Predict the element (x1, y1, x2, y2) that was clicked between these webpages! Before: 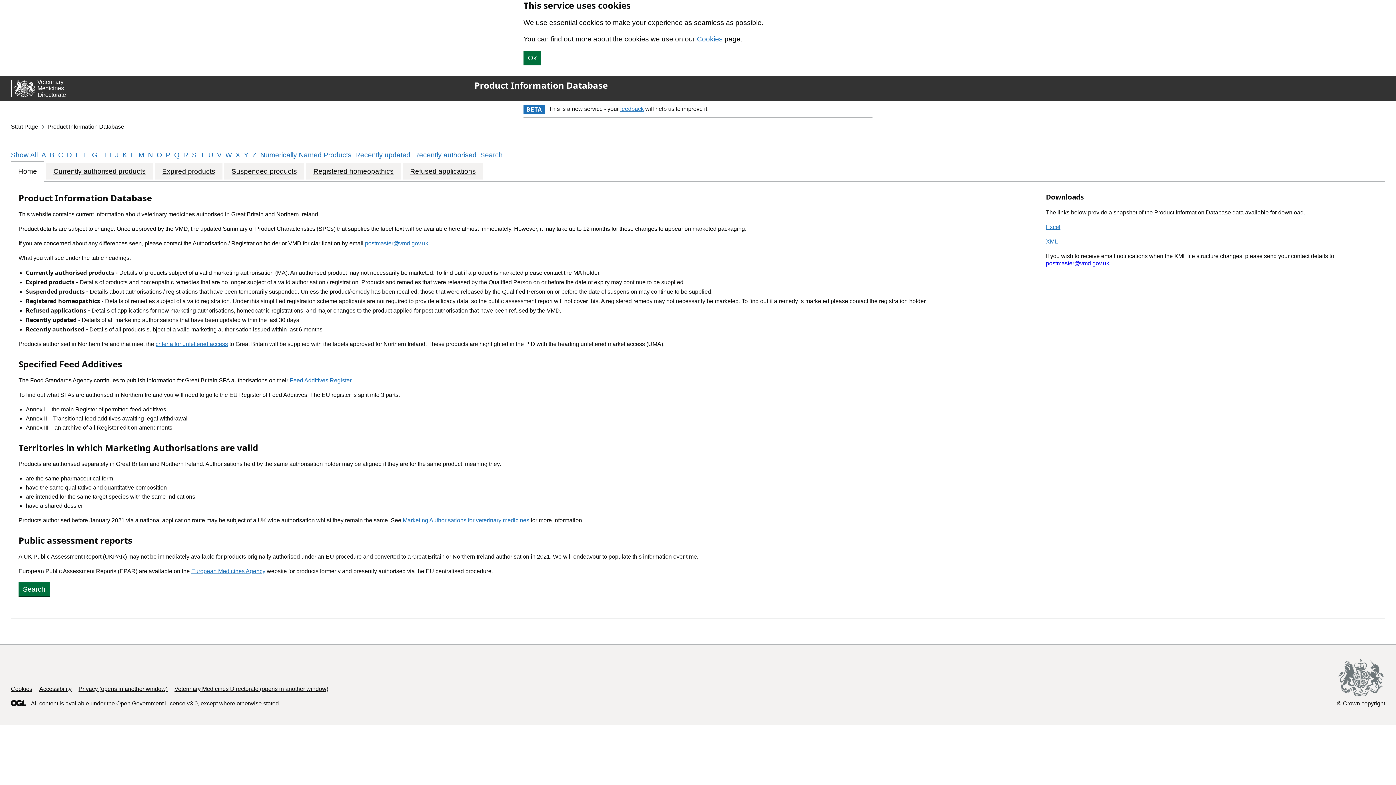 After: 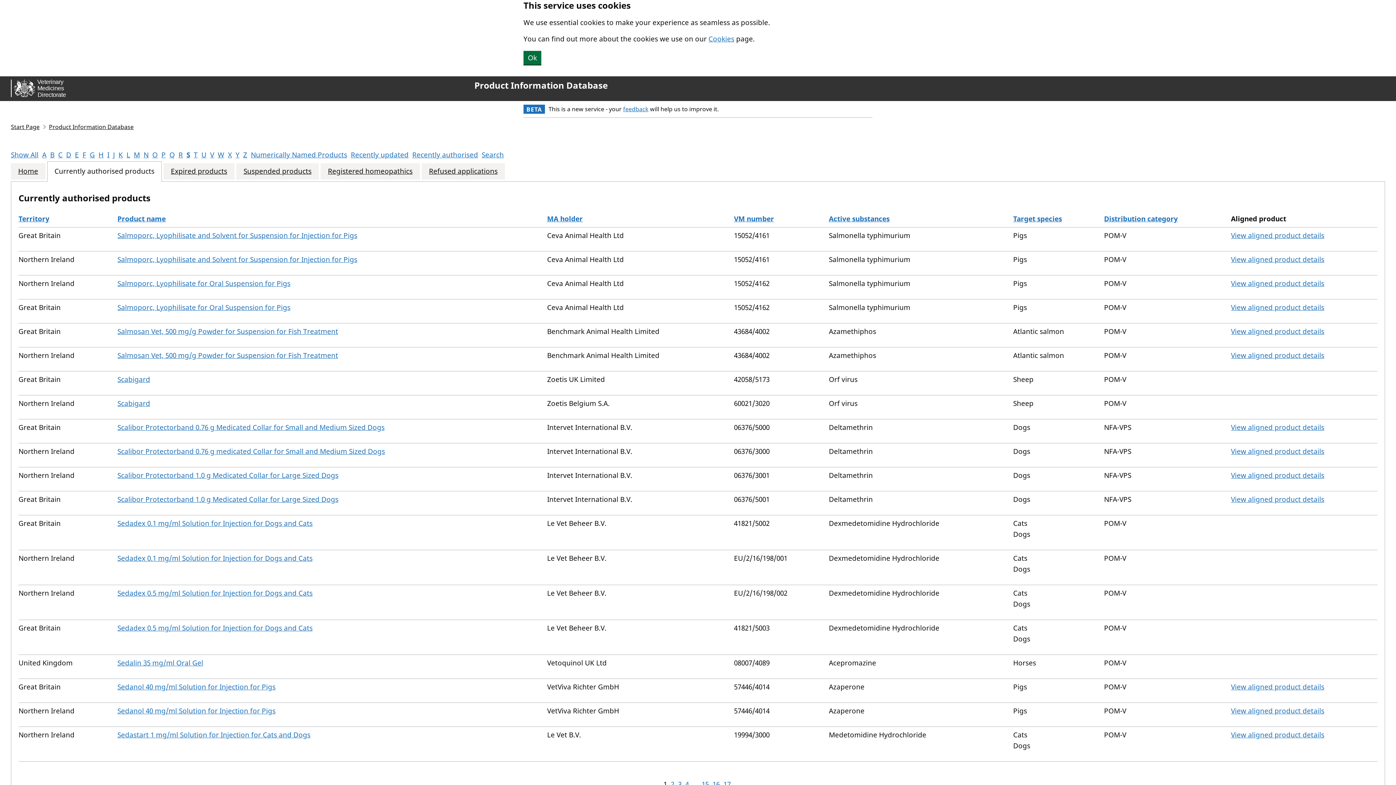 Action: bbox: (192, 151, 196, 158) label: S